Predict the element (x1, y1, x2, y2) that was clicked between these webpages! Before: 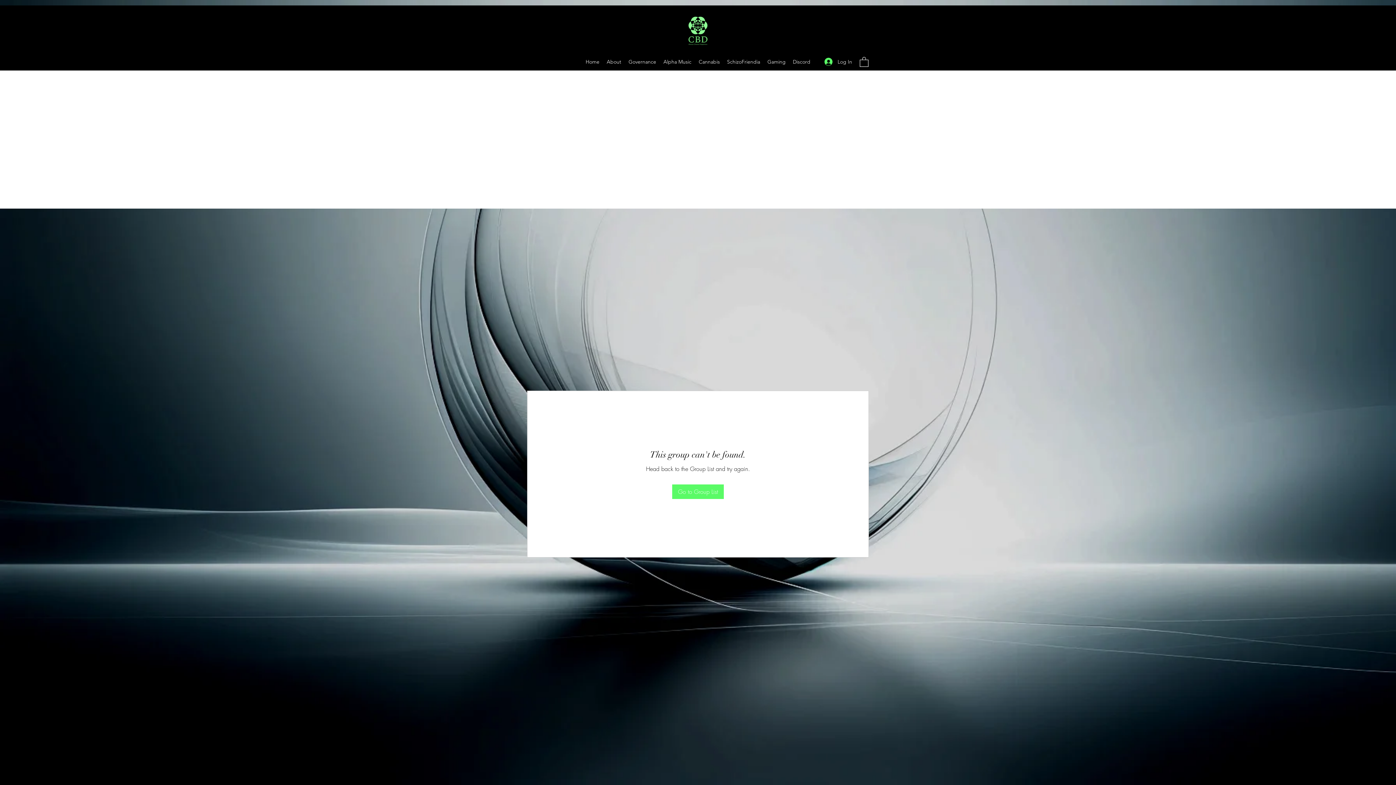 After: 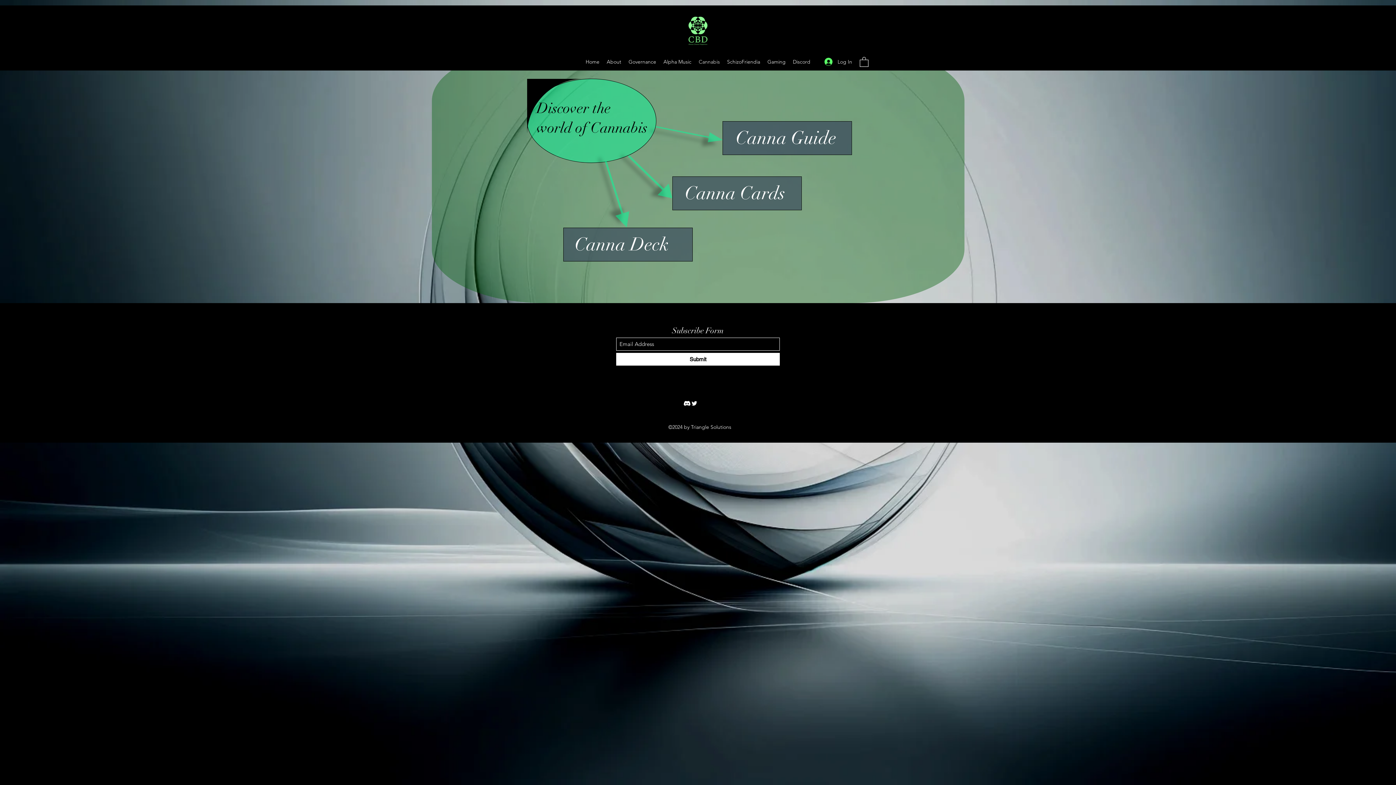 Action: label: Cannabis bbox: (695, 56, 723, 67)